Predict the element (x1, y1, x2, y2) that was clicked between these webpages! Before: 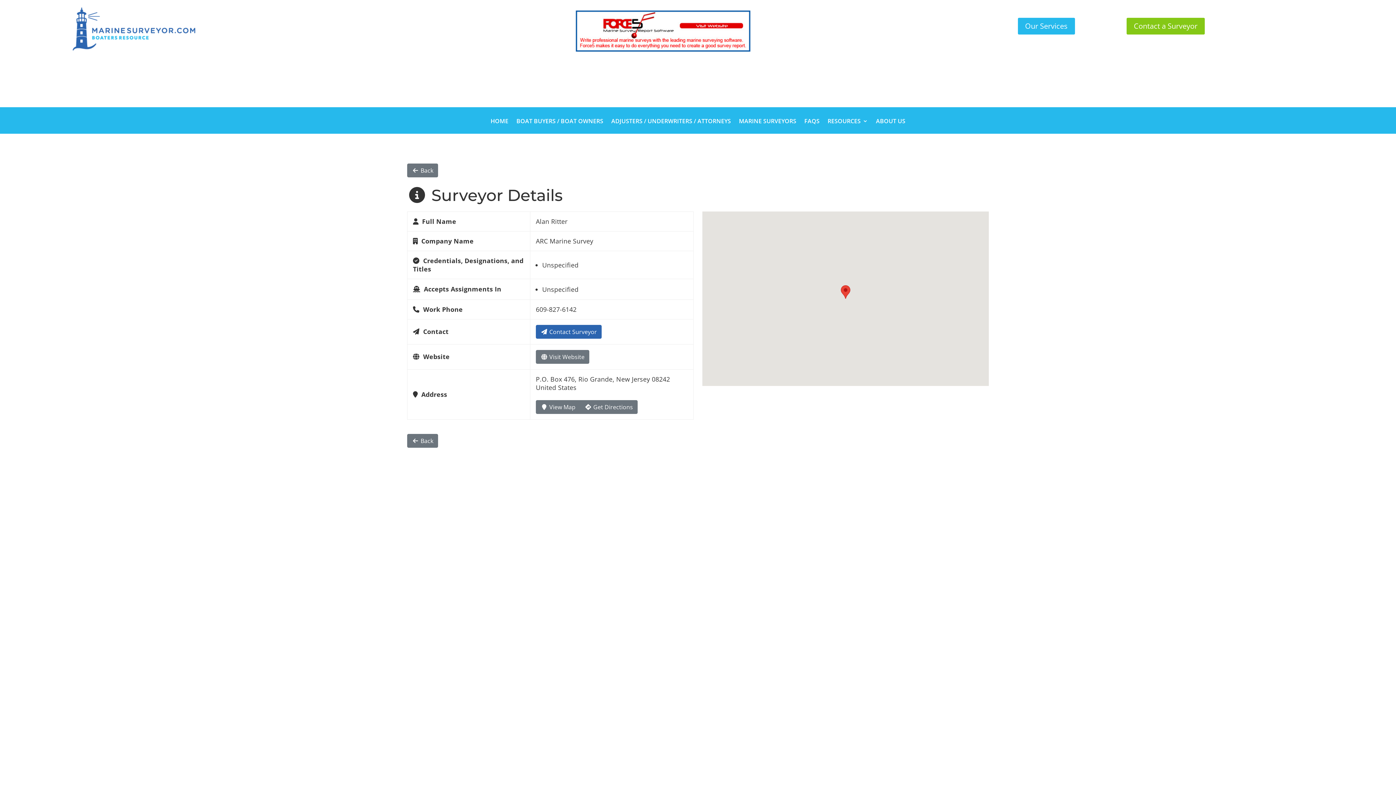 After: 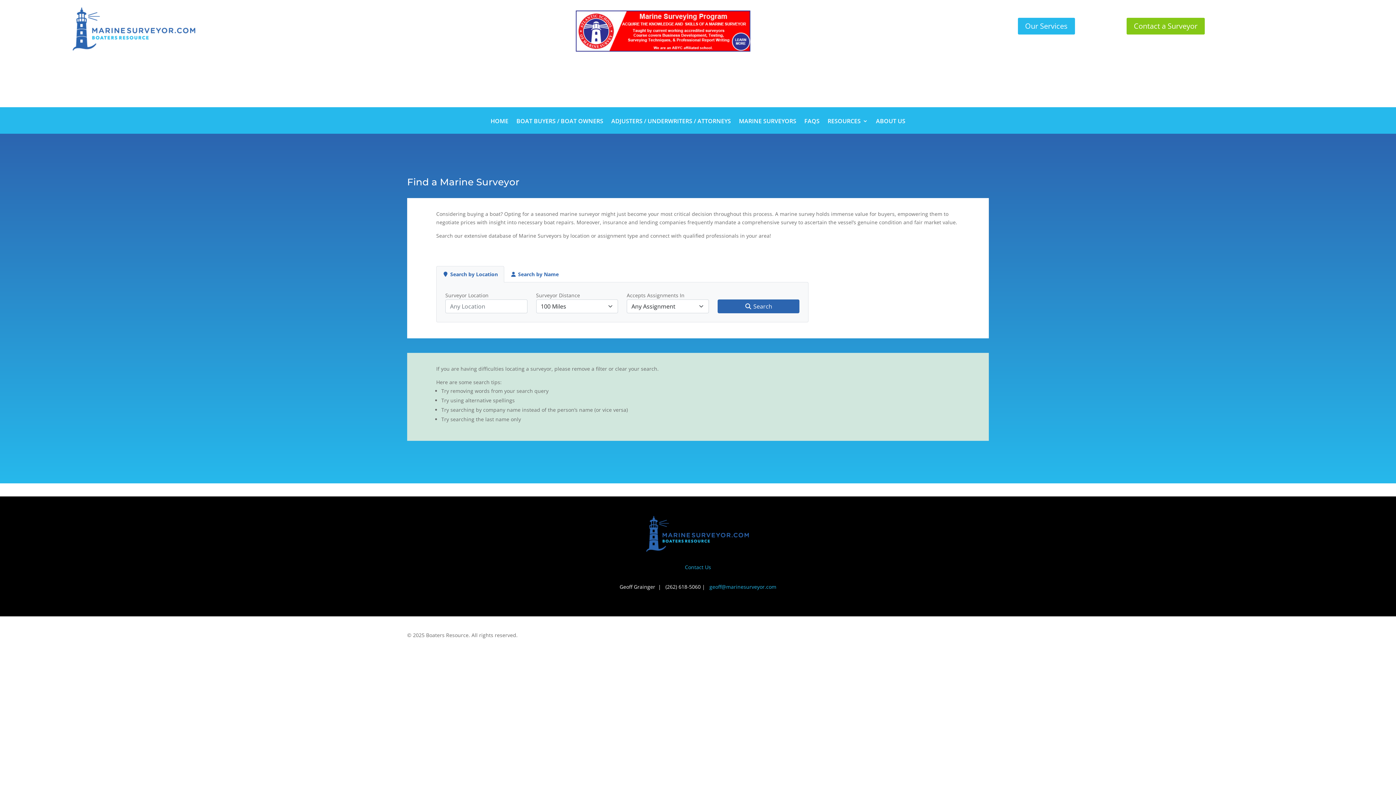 Action: label: Contact a Surveyor bbox: (1126, 17, 1205, 34)